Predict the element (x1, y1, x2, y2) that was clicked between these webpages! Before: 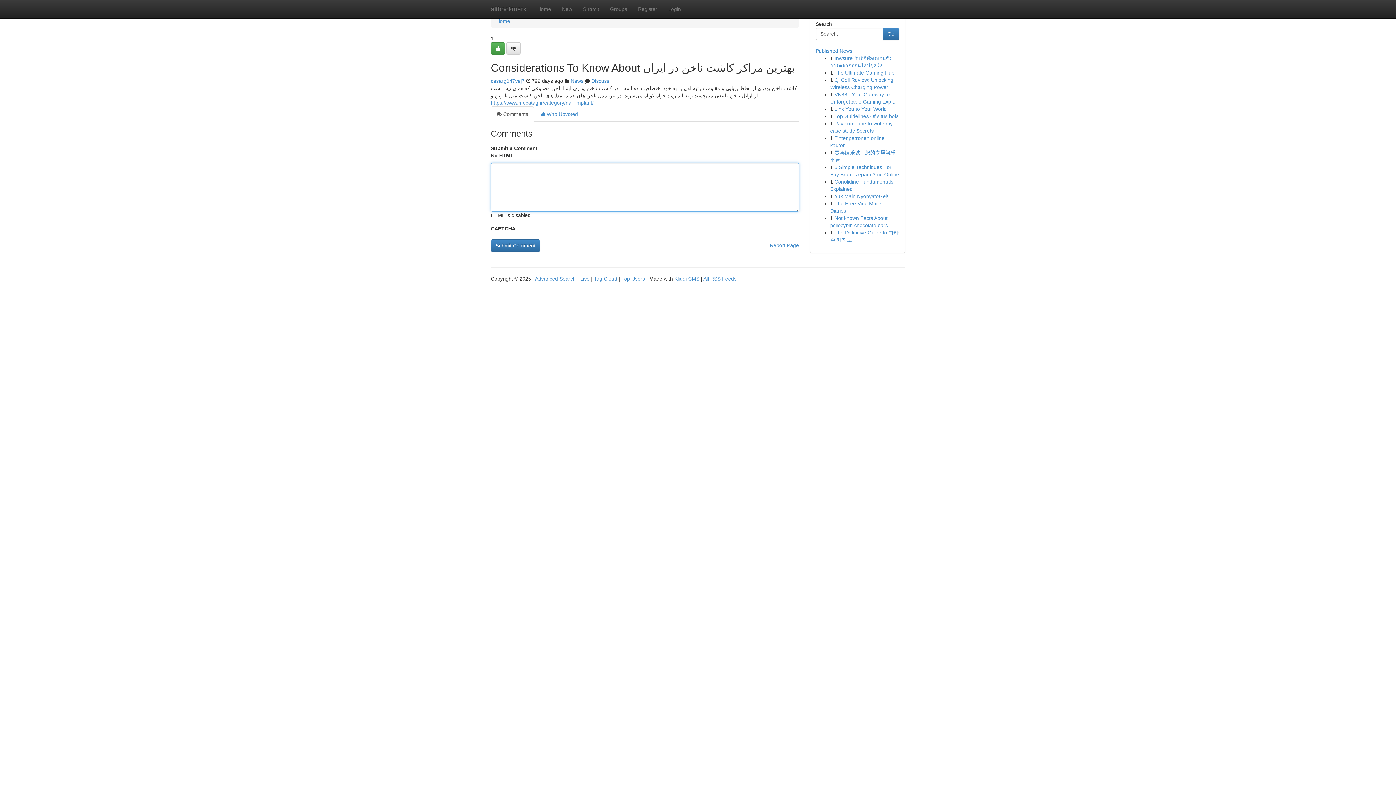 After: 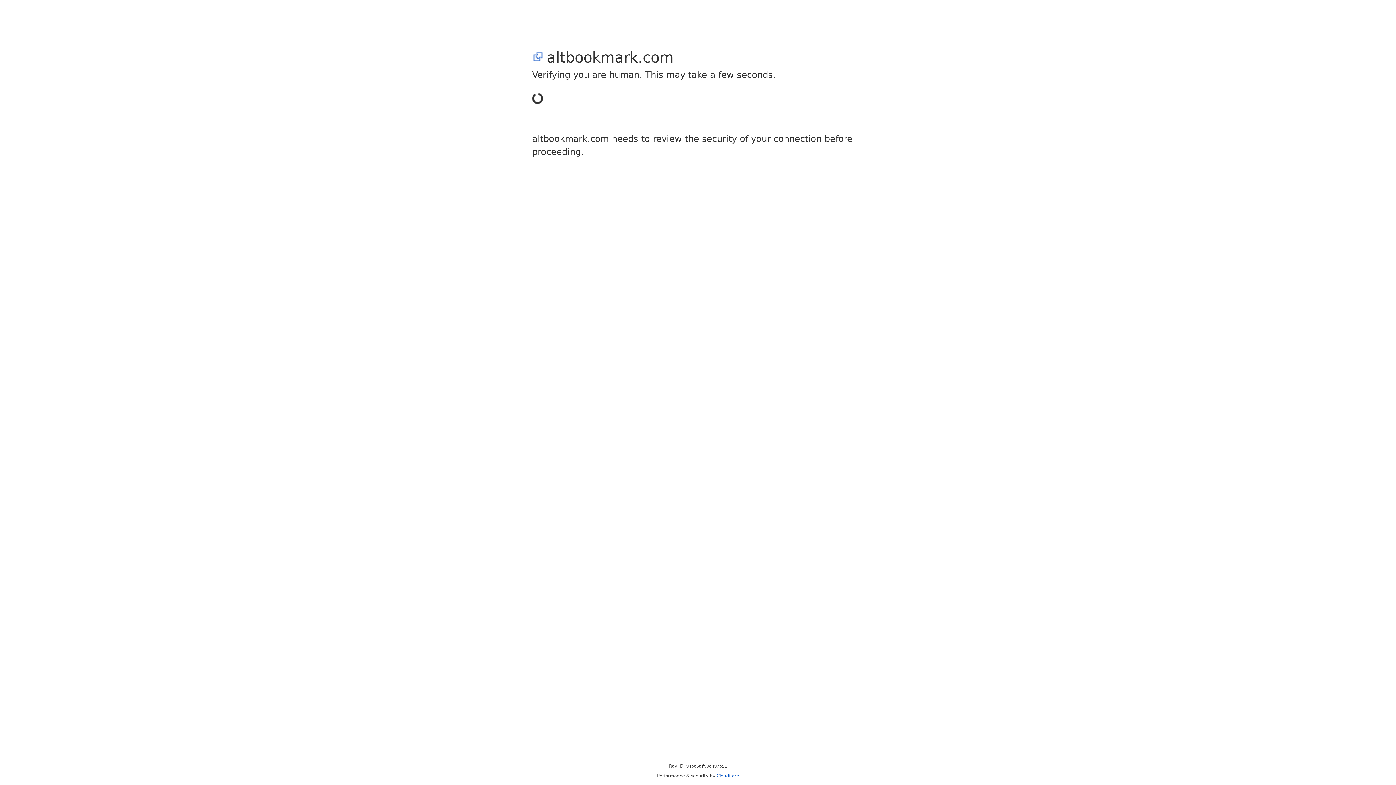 Action: bbox: (490, 78, 524, 84) label: cesarg047yej7